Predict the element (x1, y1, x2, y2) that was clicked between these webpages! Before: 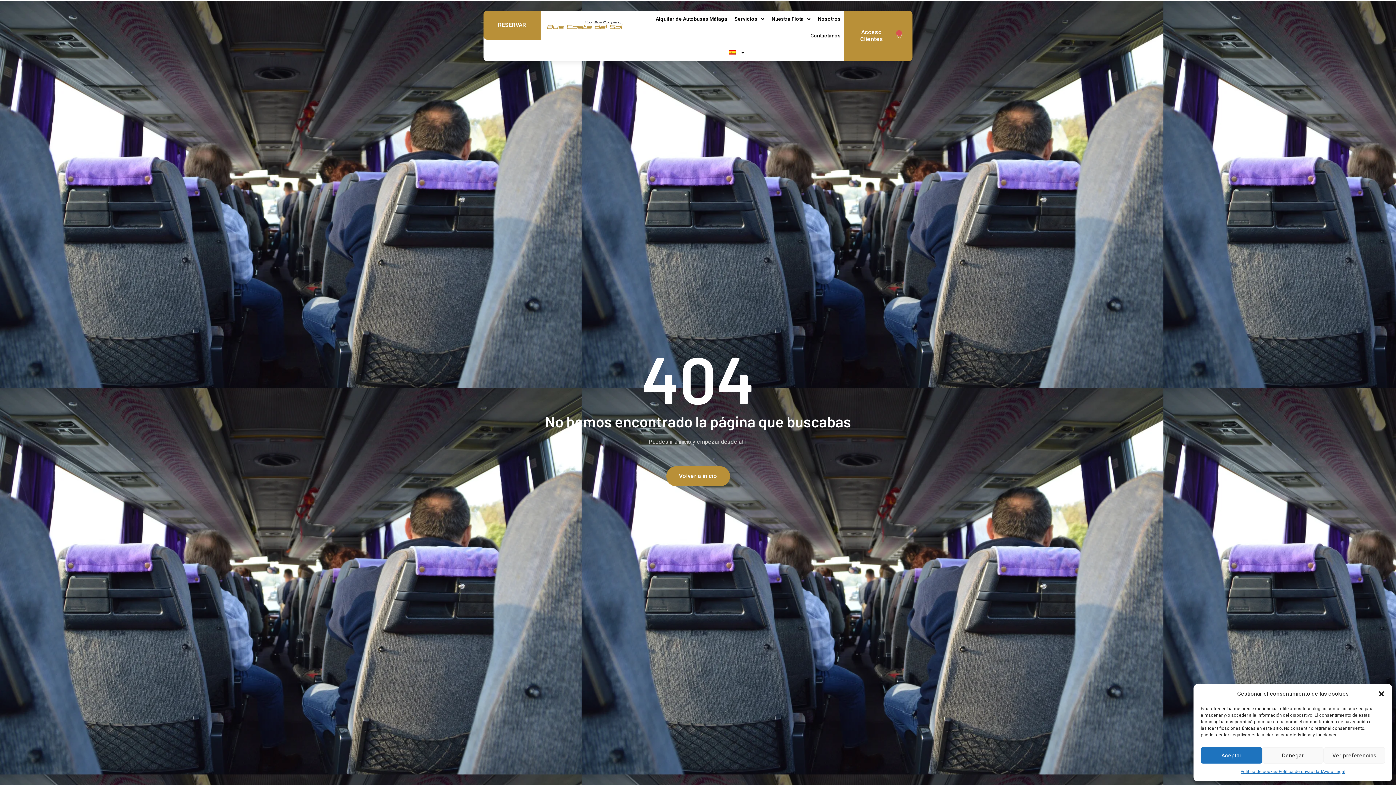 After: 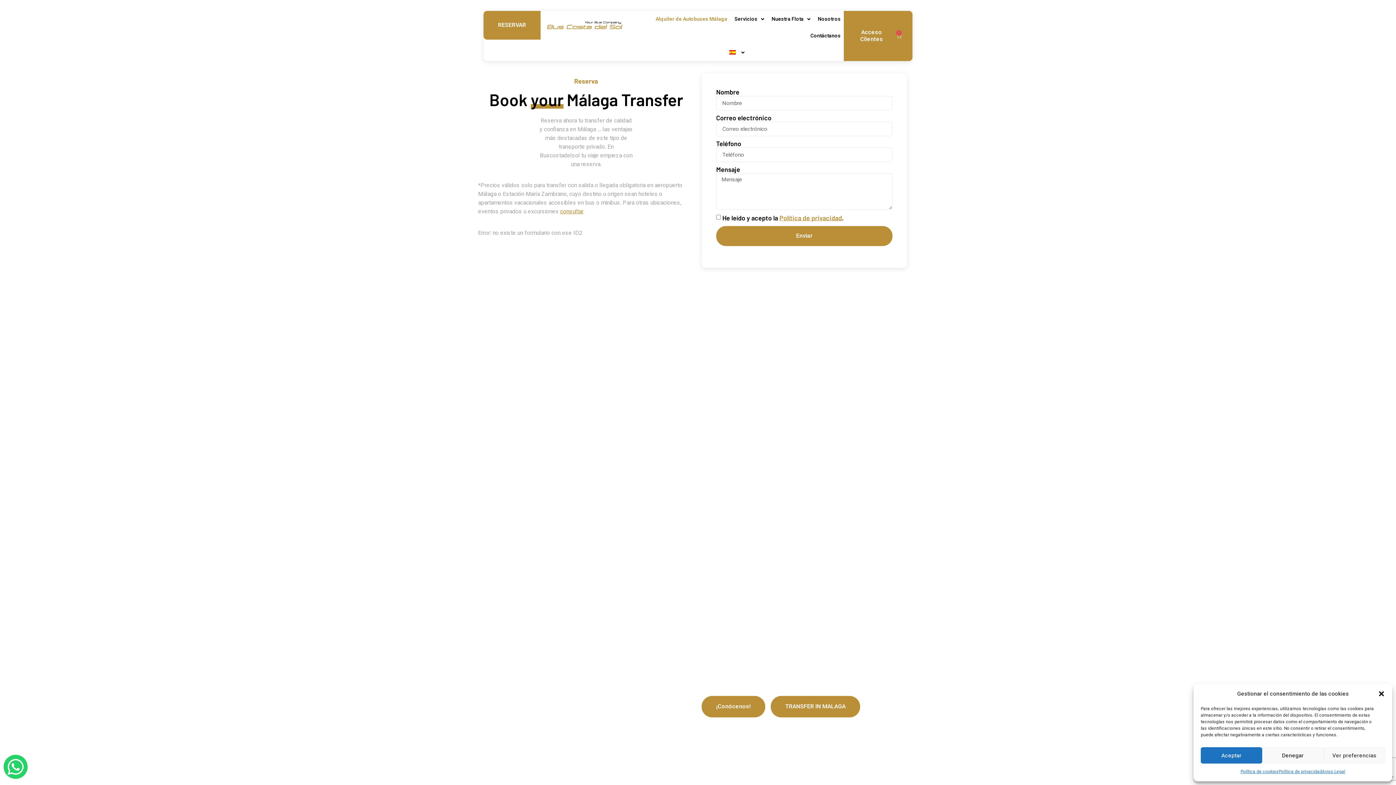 Action: bbox: (666, 466, 730, 486) label: Volver a inicio